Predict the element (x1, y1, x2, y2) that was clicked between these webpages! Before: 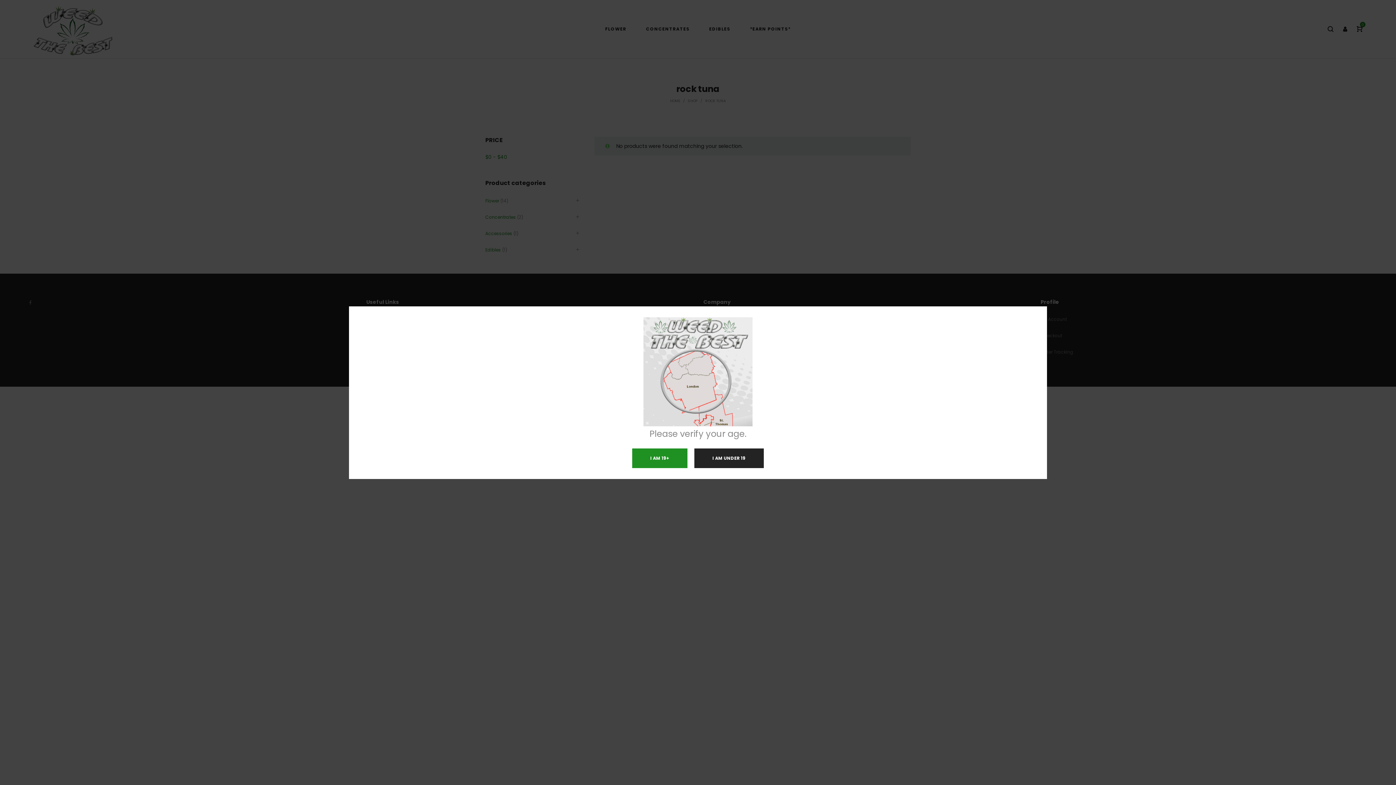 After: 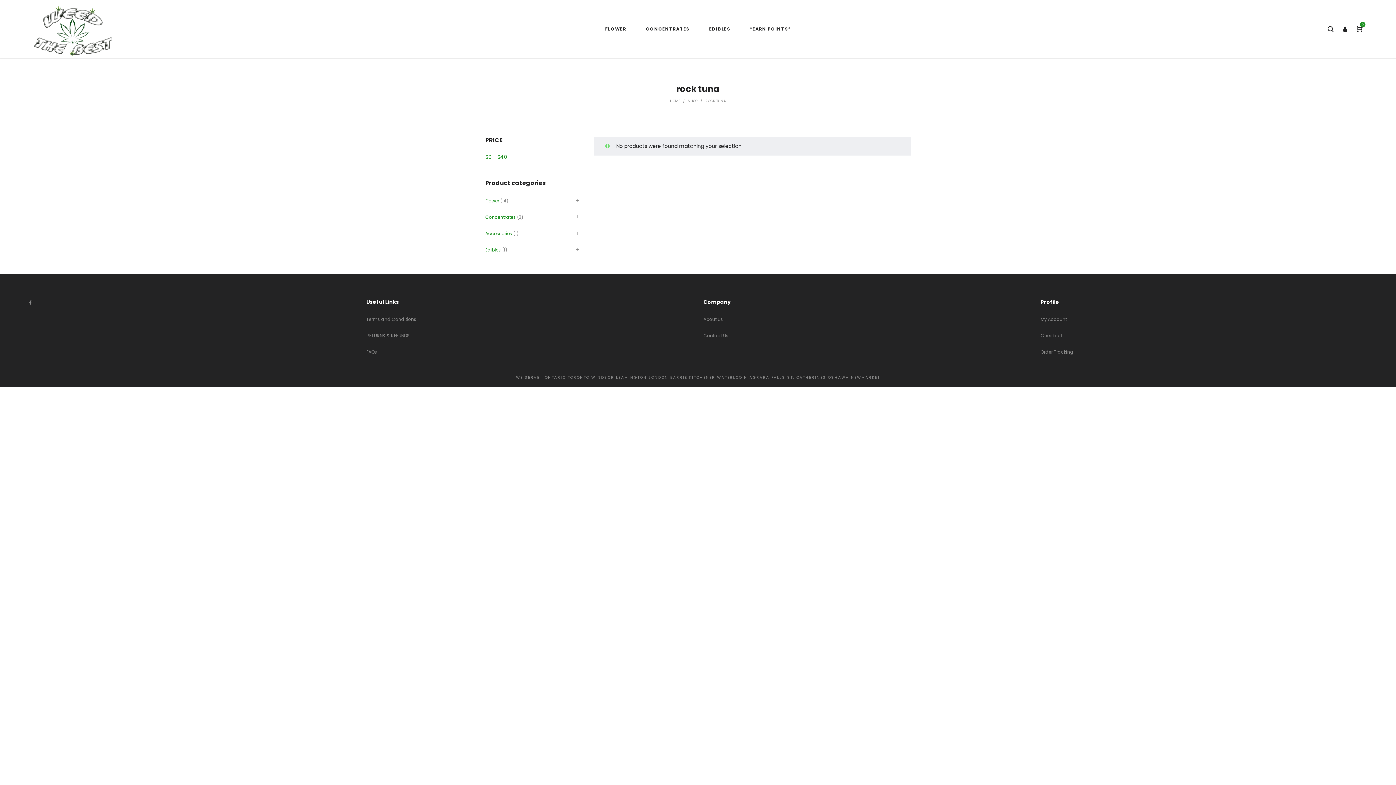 Action: bbox: (632, 448, 687, 468) label: I AM 19+